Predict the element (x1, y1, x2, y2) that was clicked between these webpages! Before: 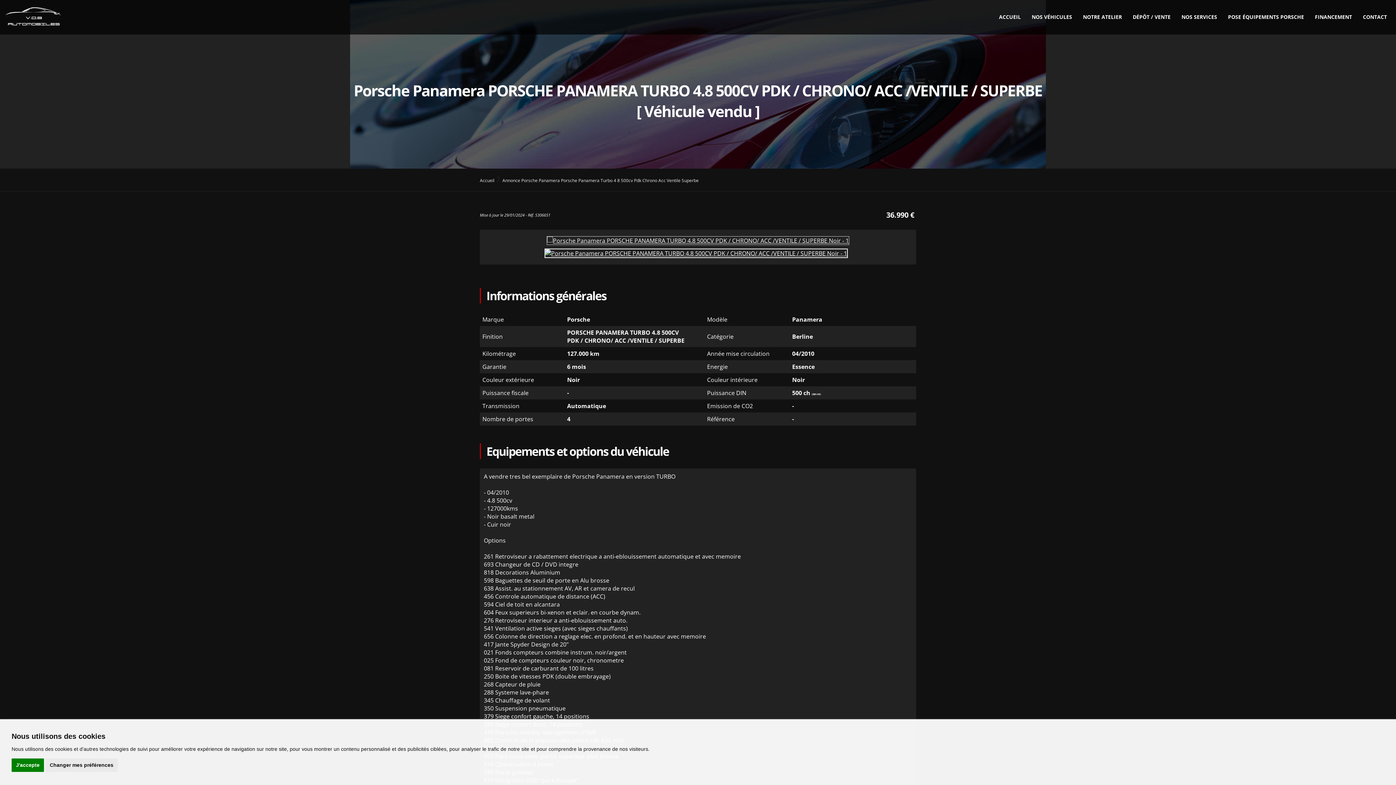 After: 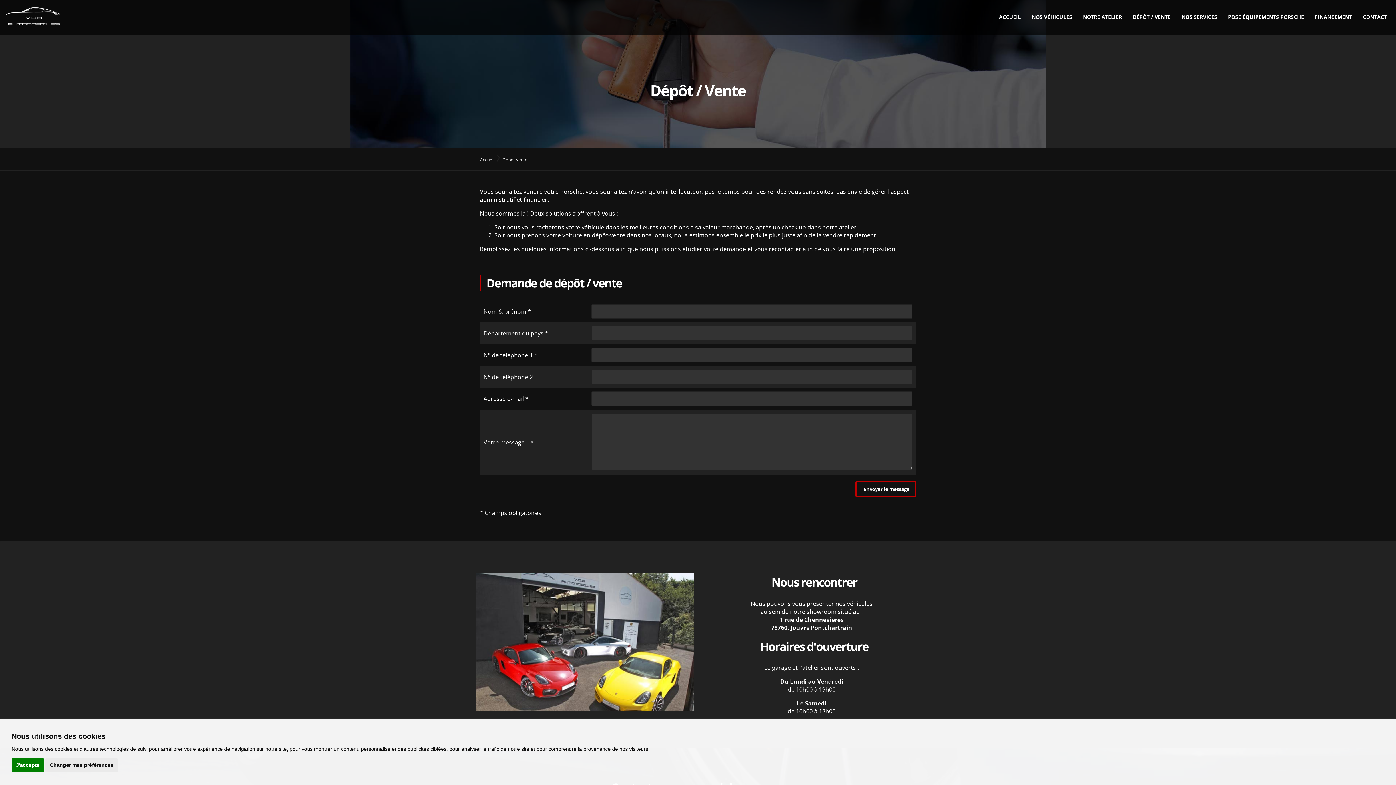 Action: bbox: (1129, 9, 1174, 24) label: DÉPÔT / VENTE